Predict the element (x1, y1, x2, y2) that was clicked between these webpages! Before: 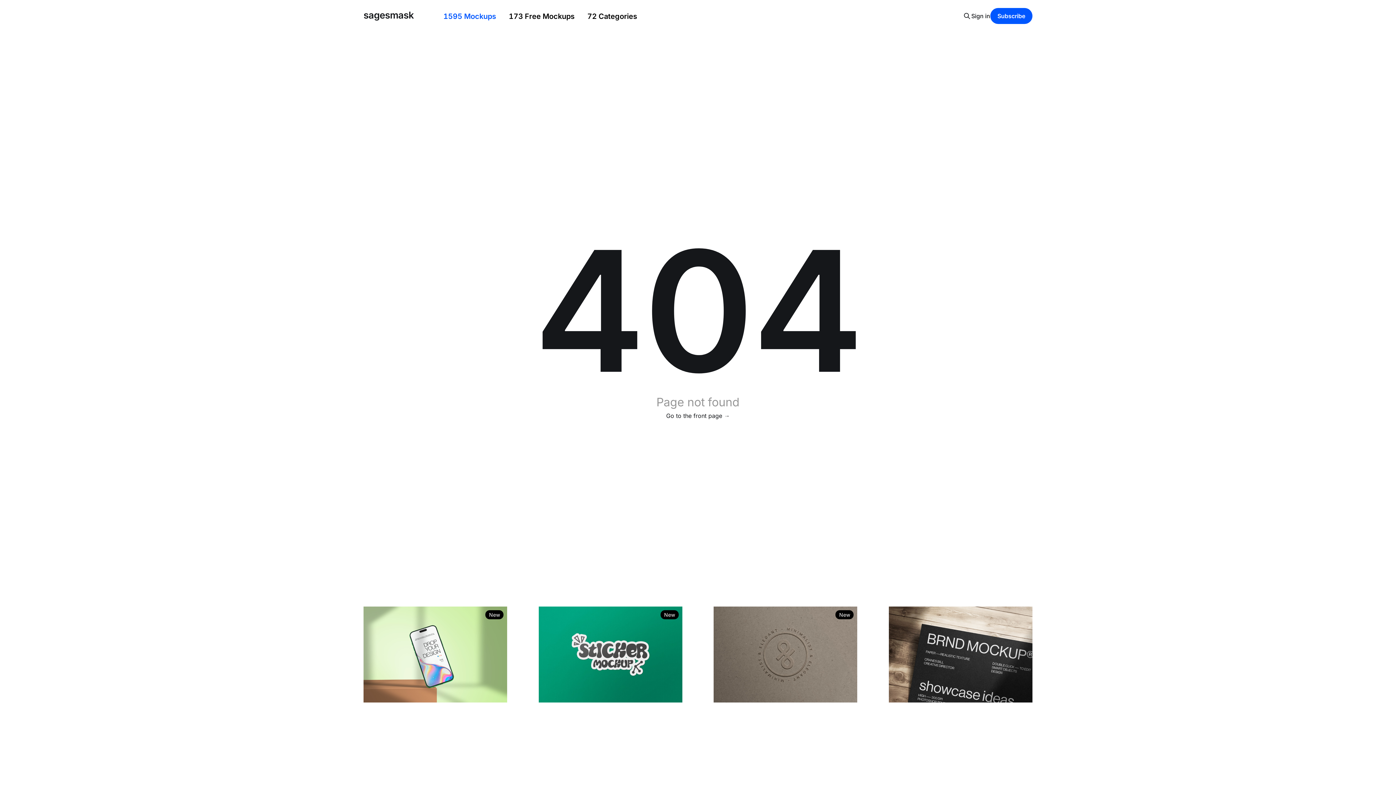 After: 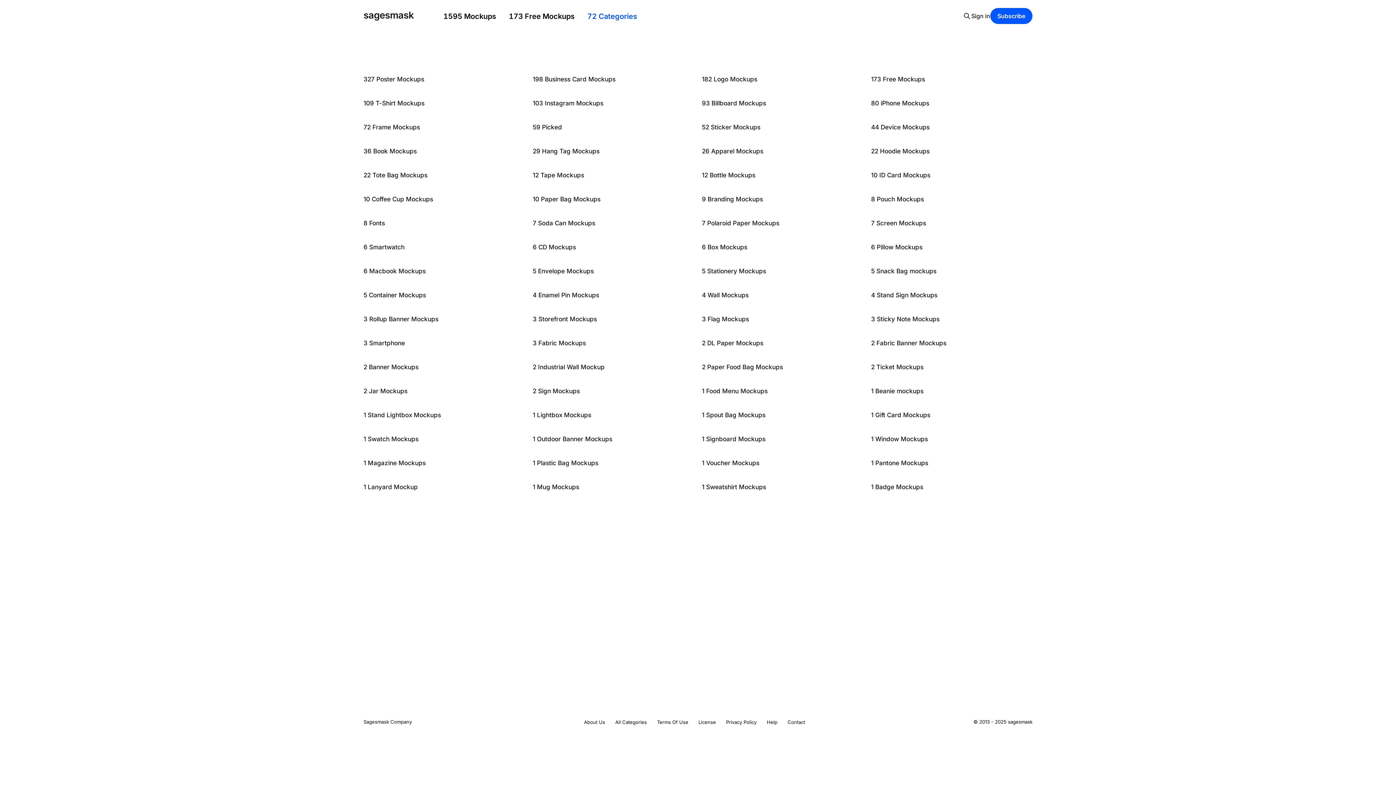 Action: bbox: (583, 10, 640, 21) label: 72 Categories